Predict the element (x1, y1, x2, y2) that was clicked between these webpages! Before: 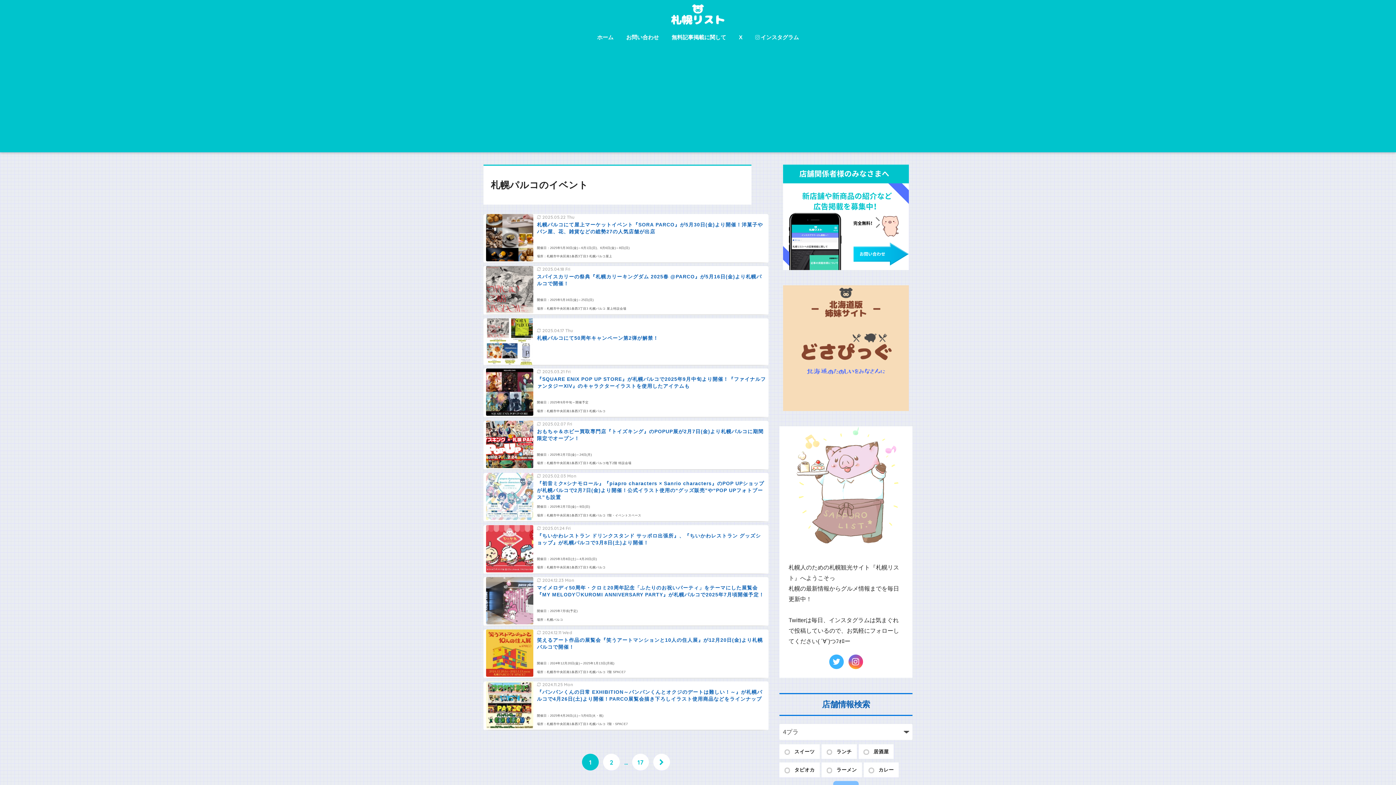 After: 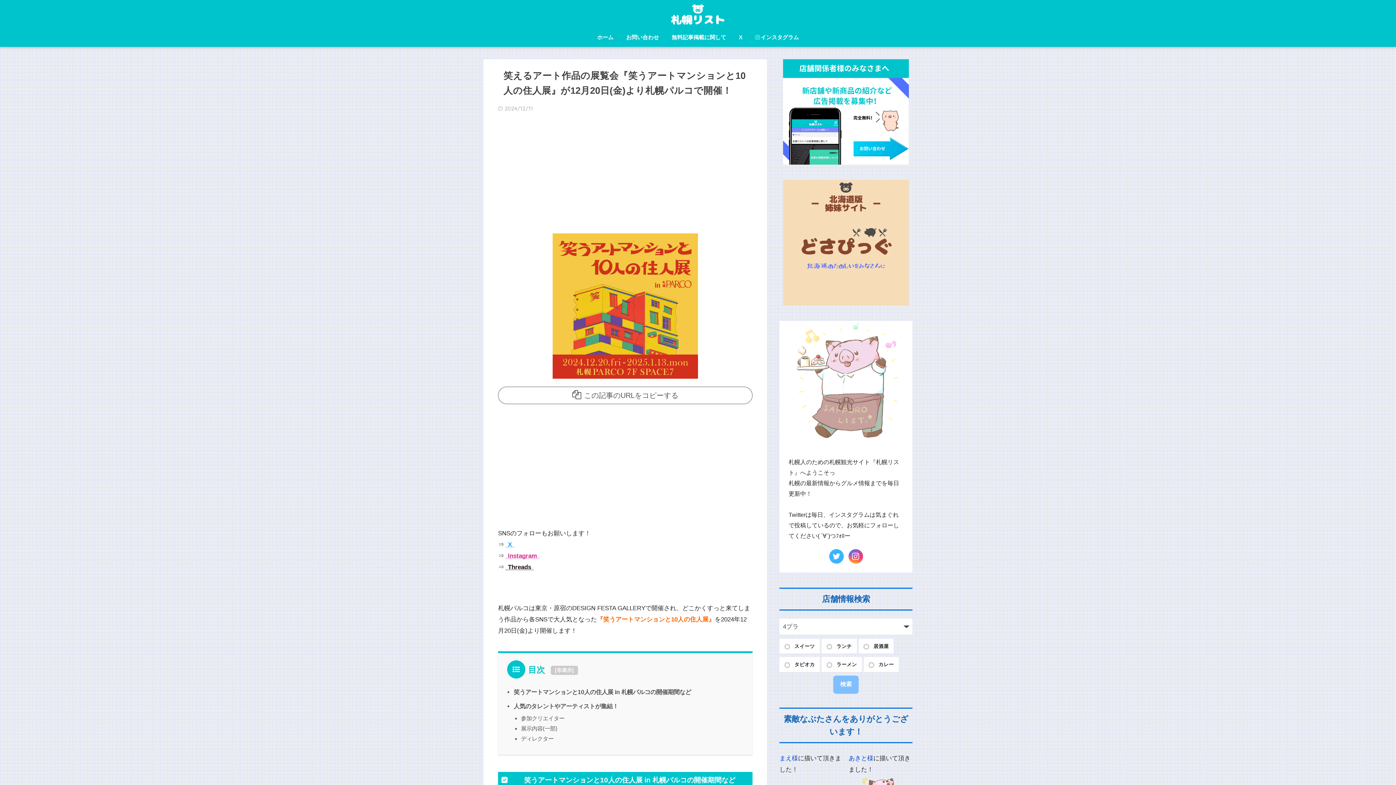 Action: bbox: (483, 629, 768, 678) label: 	
2024.12.11 Wed
笑えるアート作品の展覧会『笑うアートマンションと10人の住人展』が12月20日(金)より札幌パルコで開催！

開催日：2024年12月20日(金)～2025年1月13日(月祝)

場所：札幌市中央区南1条西3丁目3 札幌パルコ 7階 SPACE7